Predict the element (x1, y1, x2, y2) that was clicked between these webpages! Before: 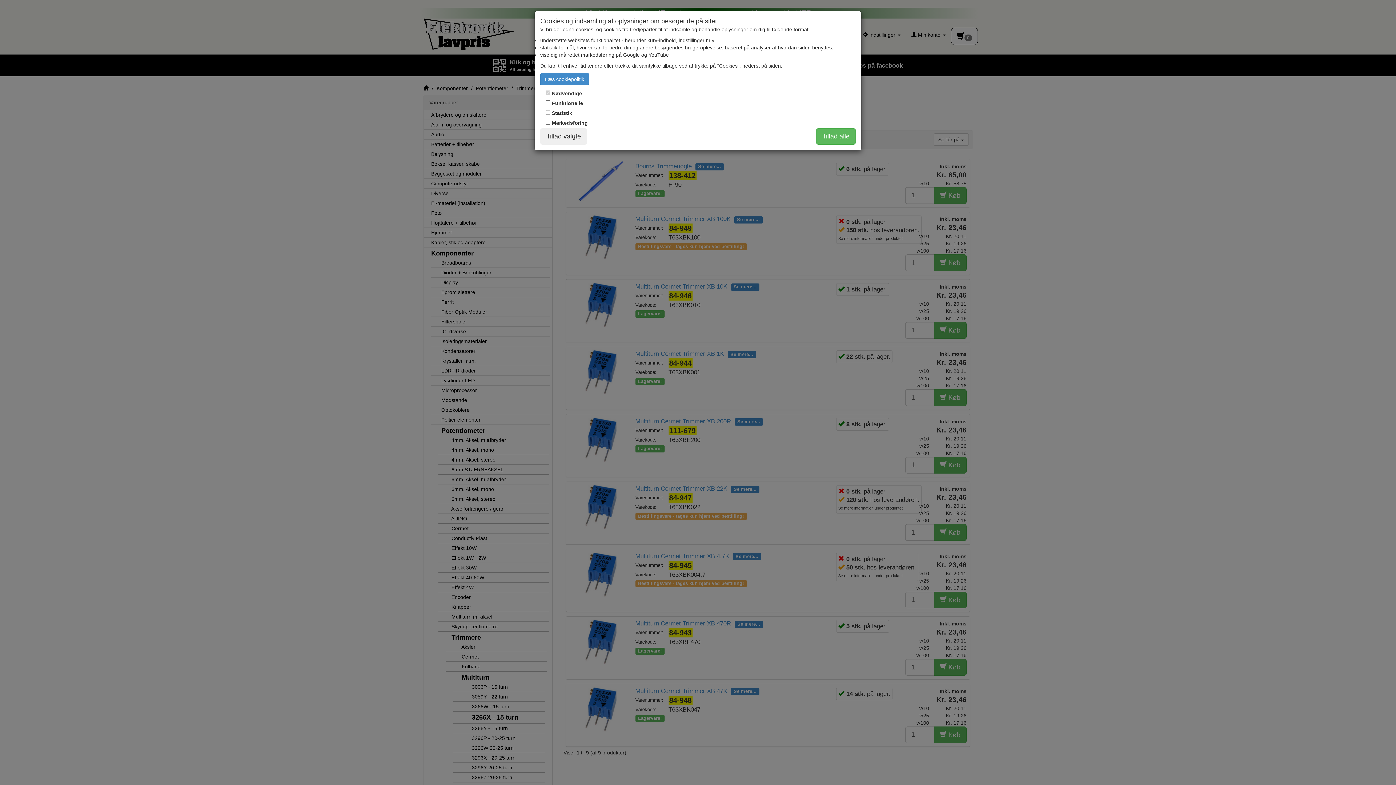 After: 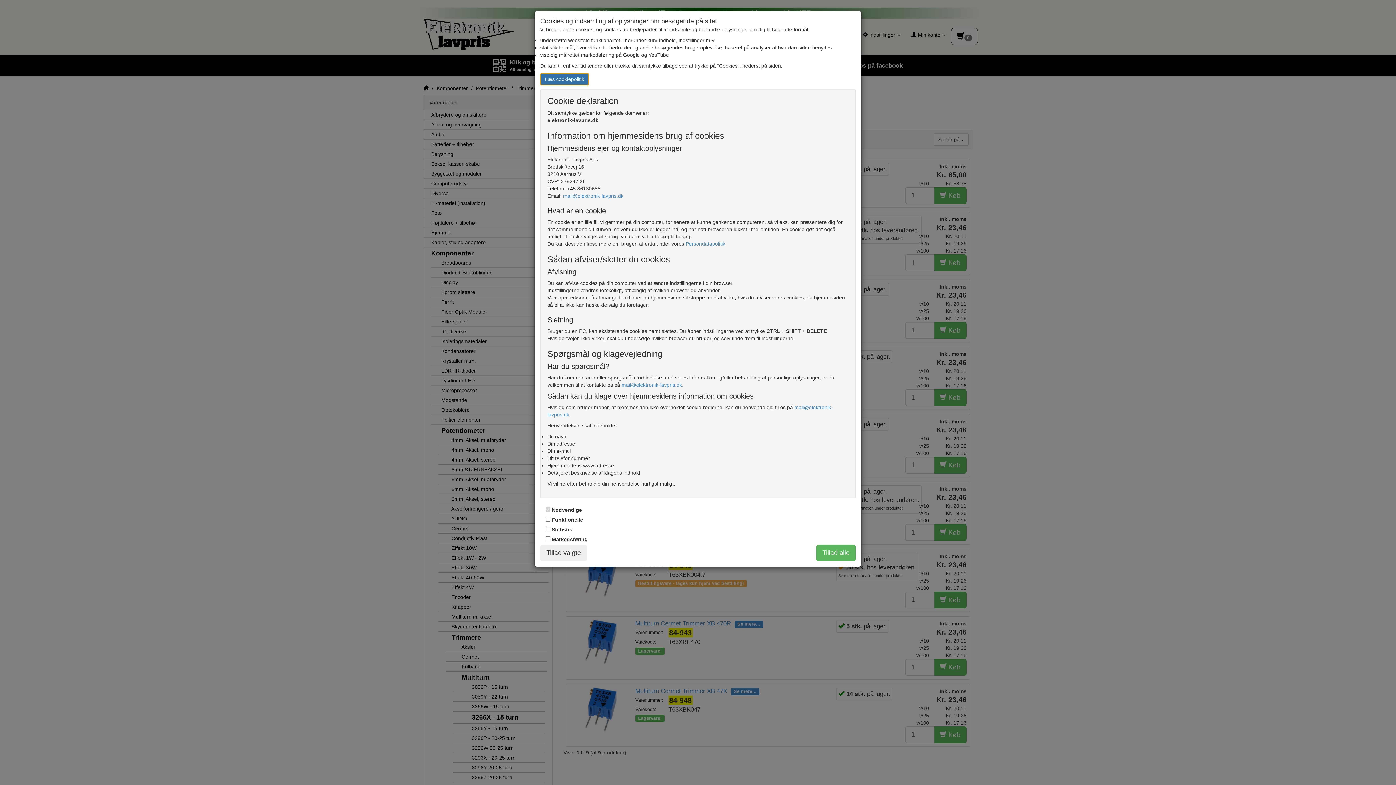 Action: label: Læs cookiepolitik bbox: (540, 73, 589, 85)